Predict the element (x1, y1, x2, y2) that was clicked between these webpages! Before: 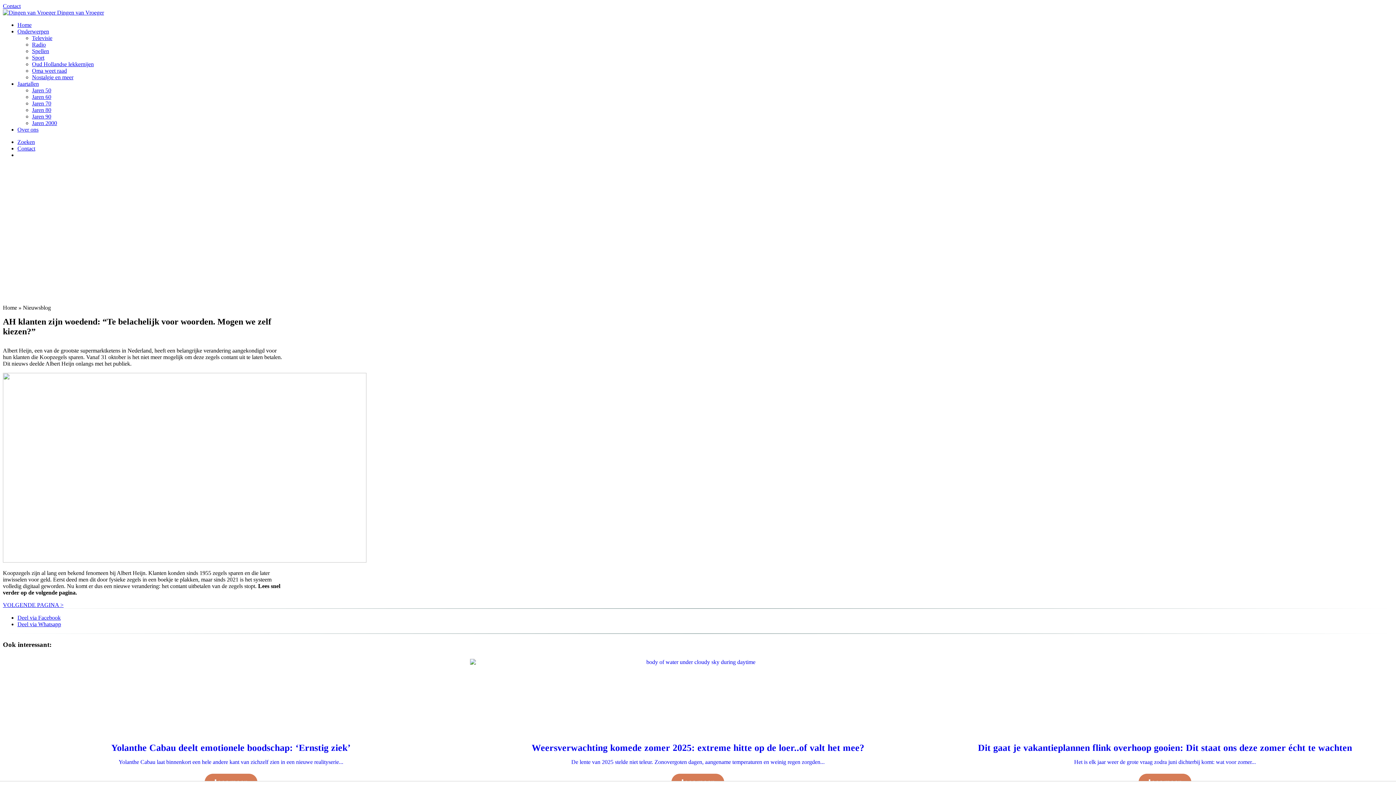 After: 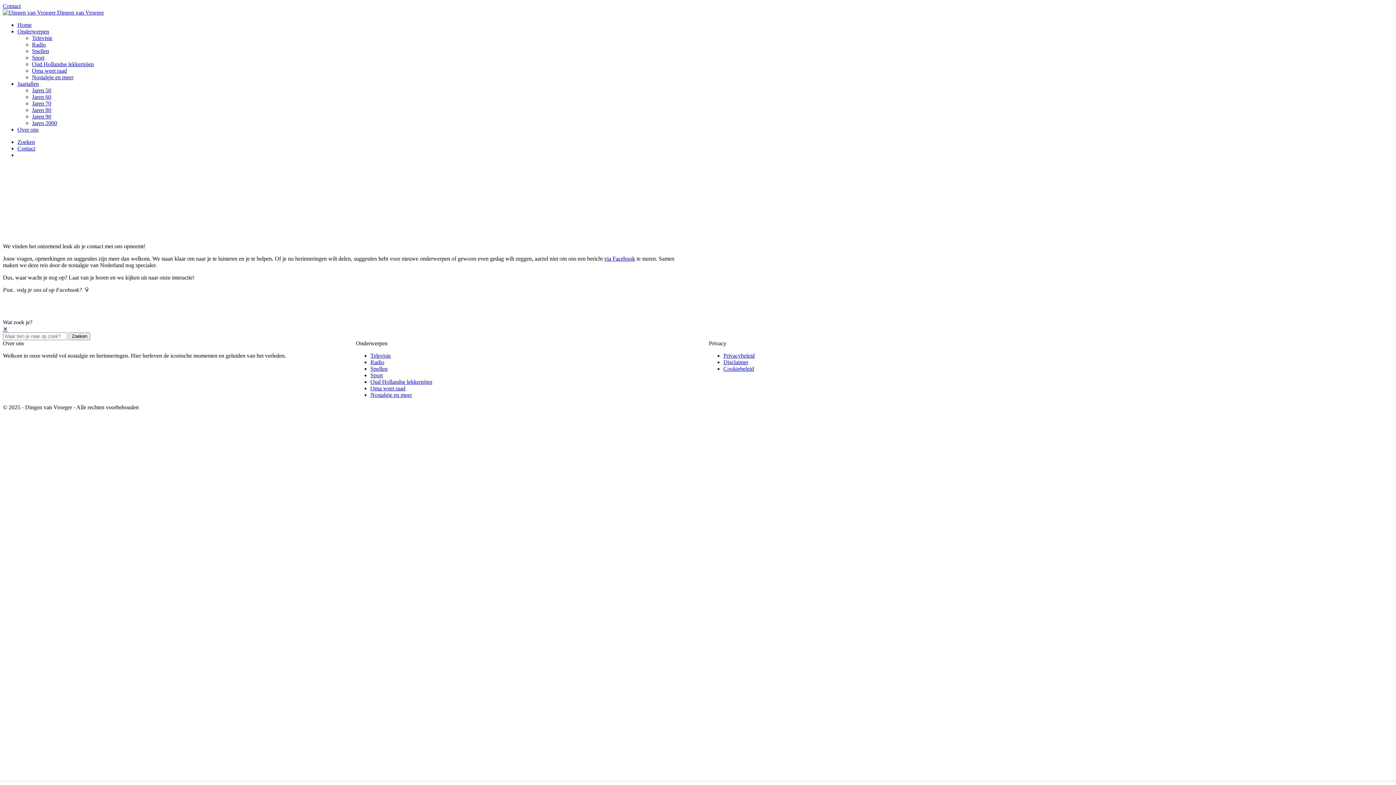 Action: label: Contact bbox: (17, 145, 35, 151)